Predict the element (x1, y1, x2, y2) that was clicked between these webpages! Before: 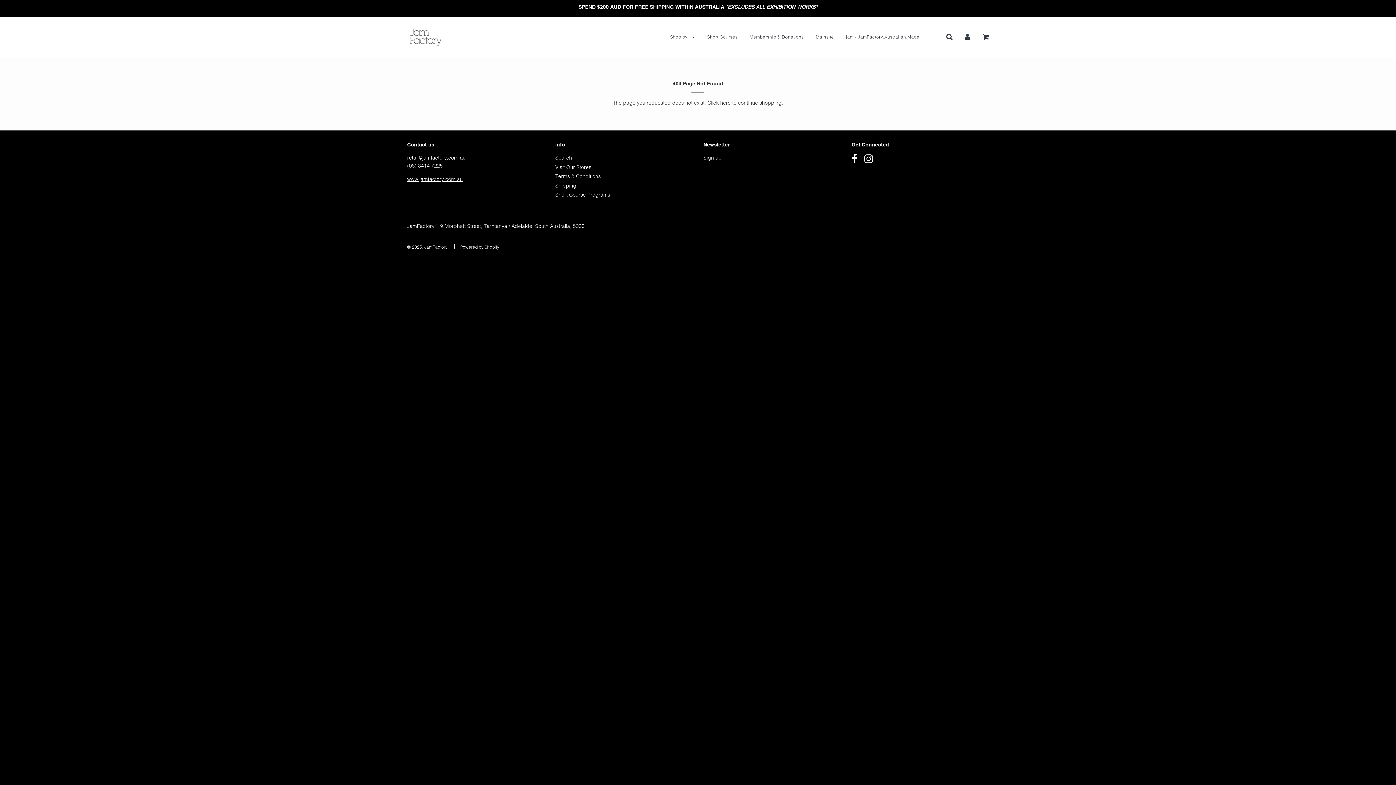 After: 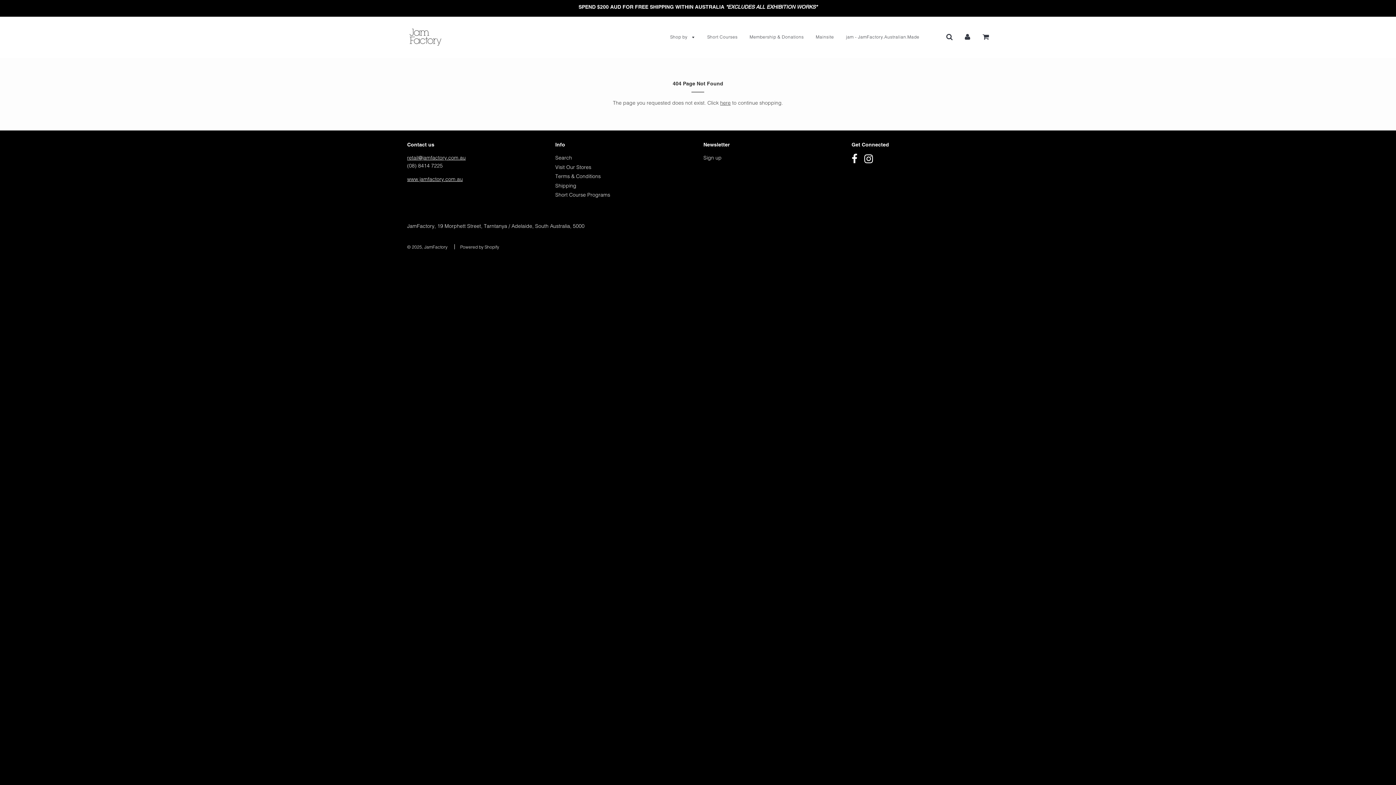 Action: bbox: (965, 33, 970, 40)